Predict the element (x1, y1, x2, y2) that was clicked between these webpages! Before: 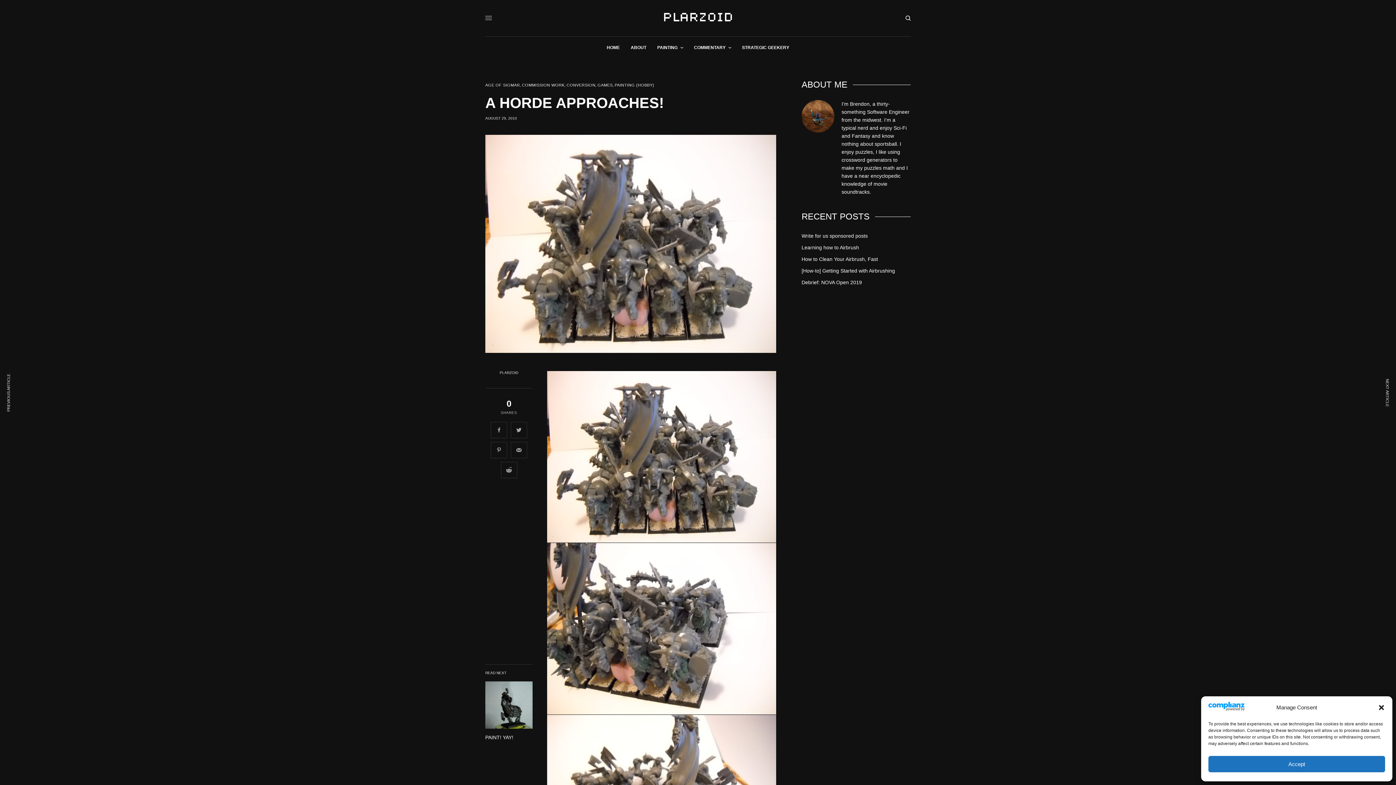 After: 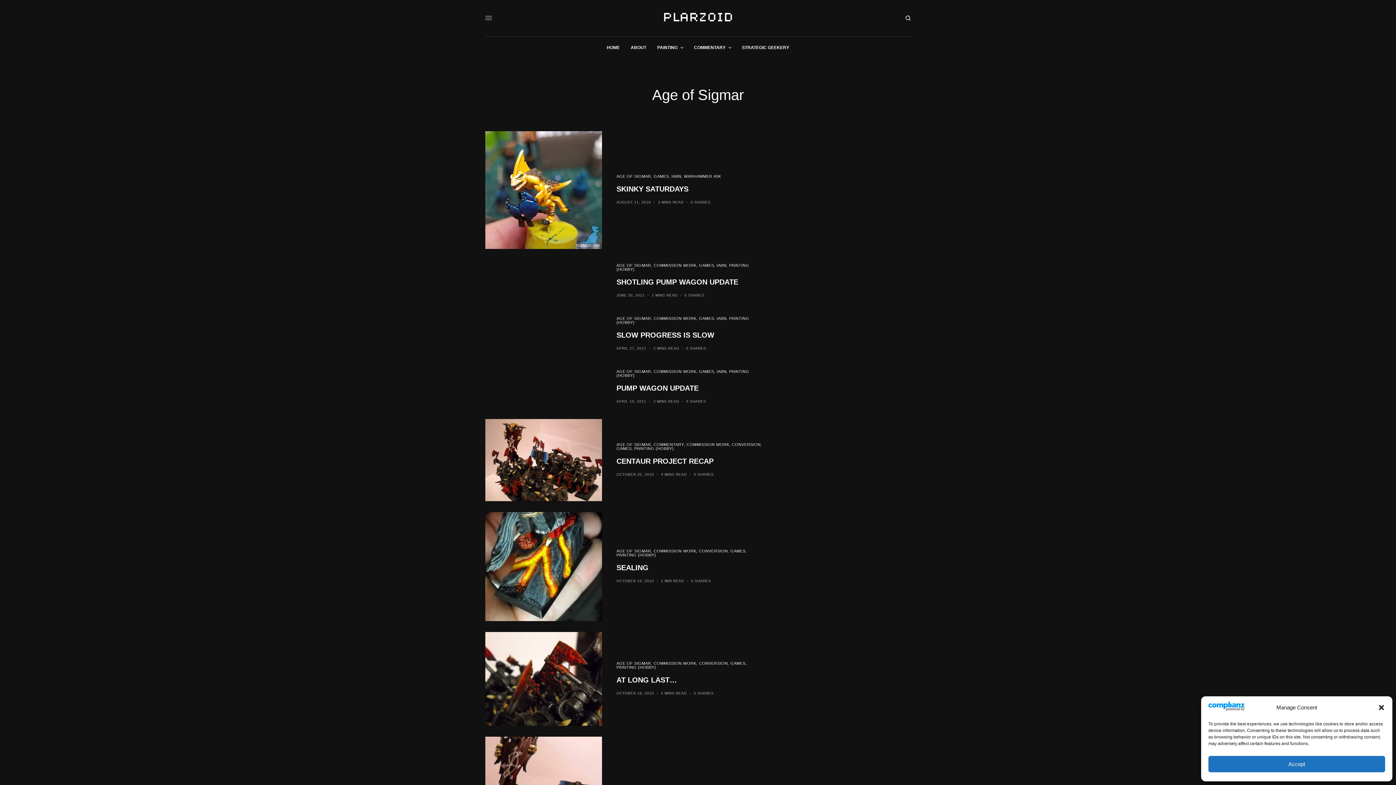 Action: bbox: (485, 83, 520, 87) label: AGE OF SIGMAR